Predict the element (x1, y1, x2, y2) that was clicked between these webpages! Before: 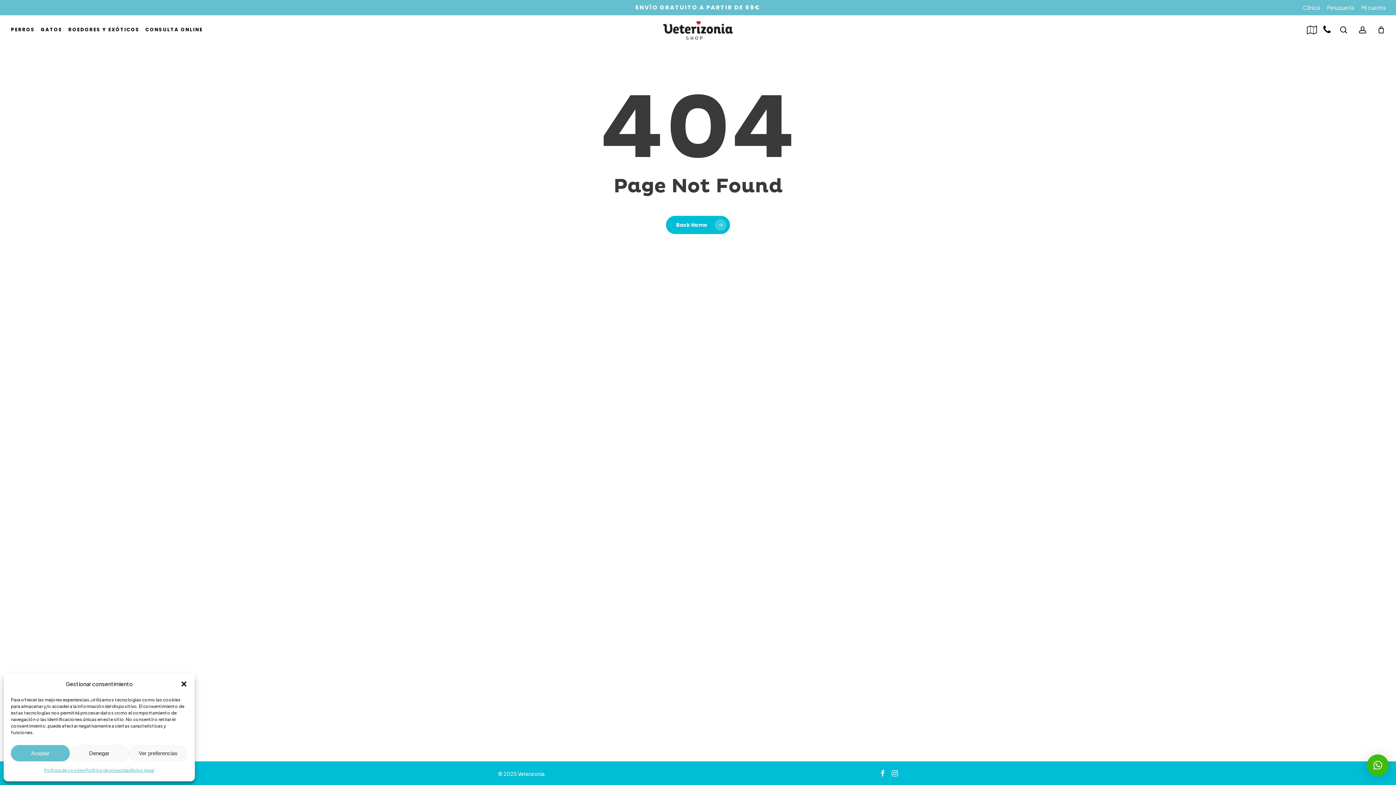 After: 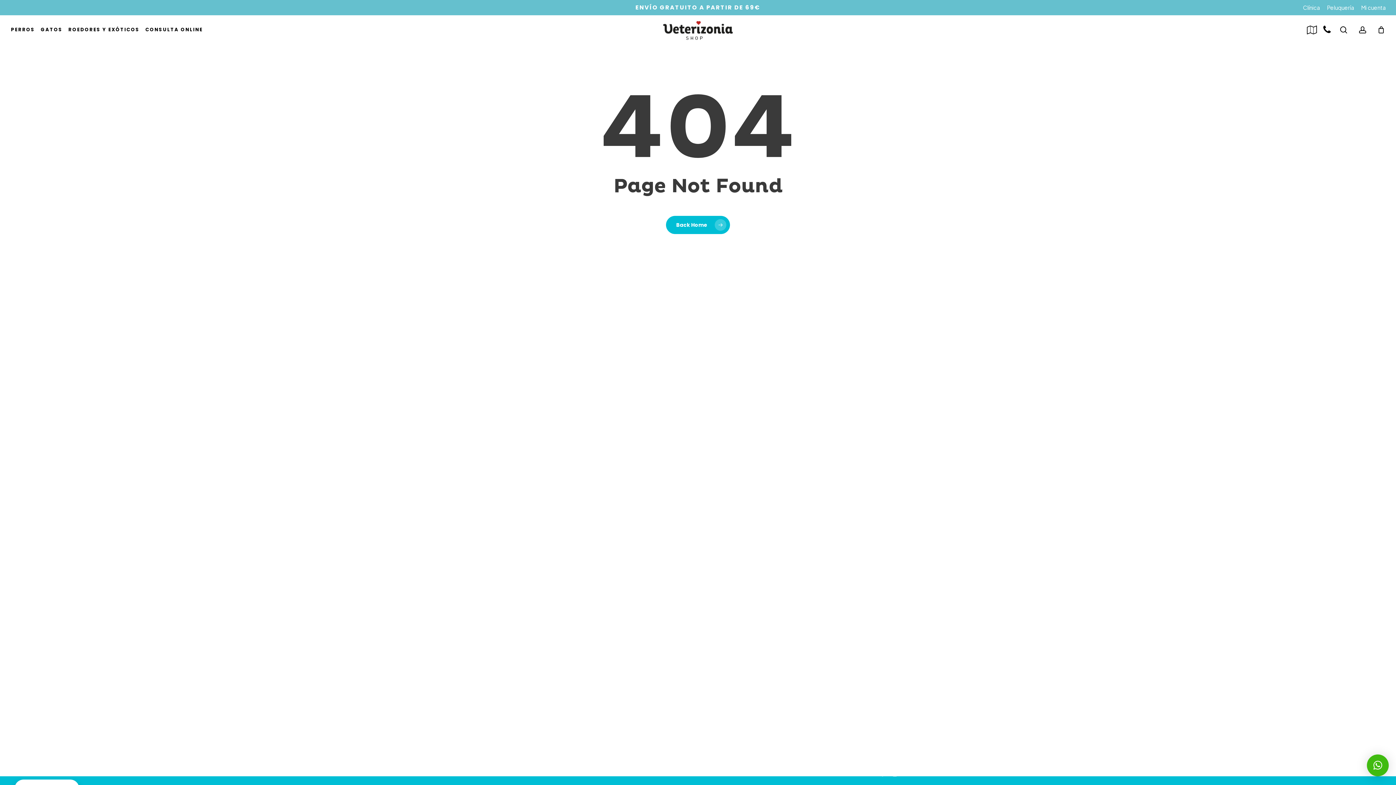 Action: bbox: (10, 745, 69, 761) label: Aceptar